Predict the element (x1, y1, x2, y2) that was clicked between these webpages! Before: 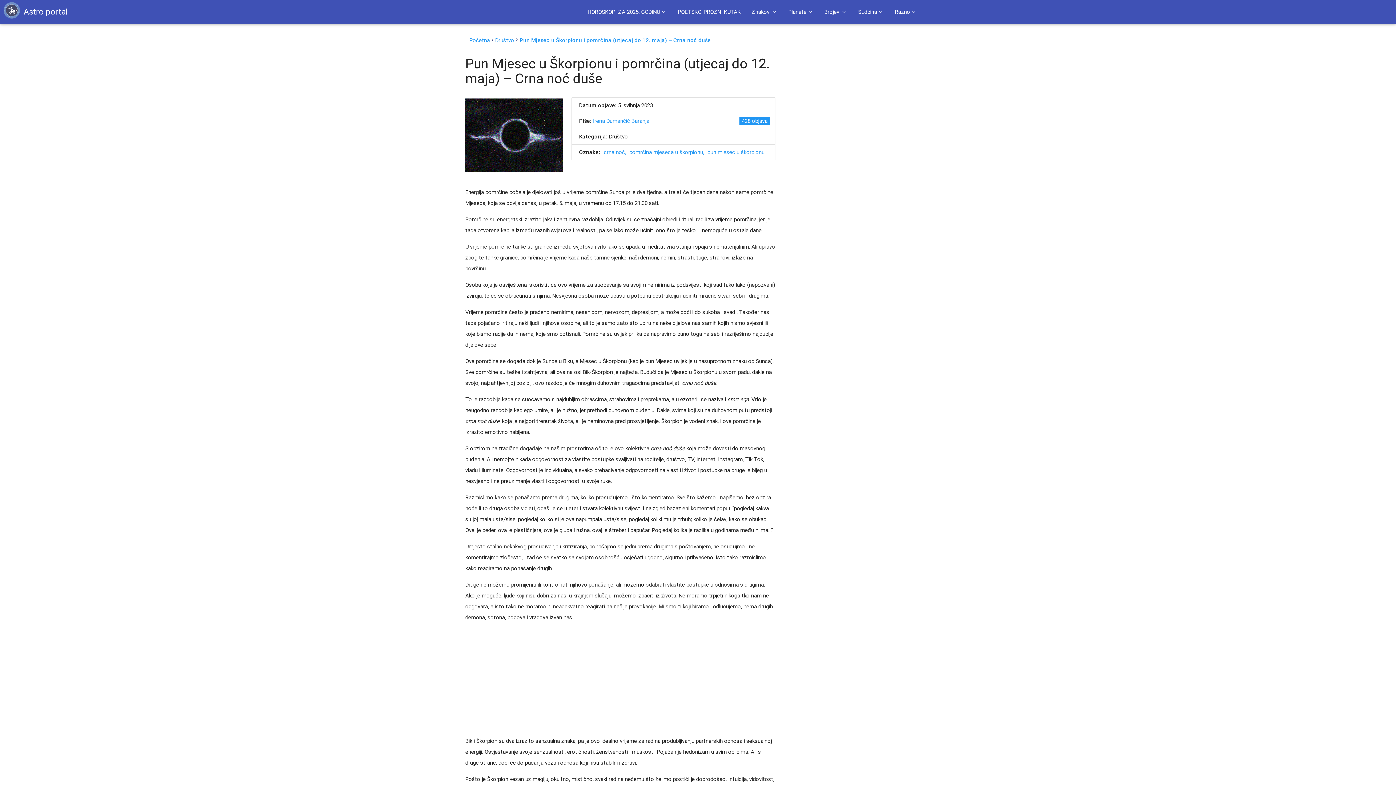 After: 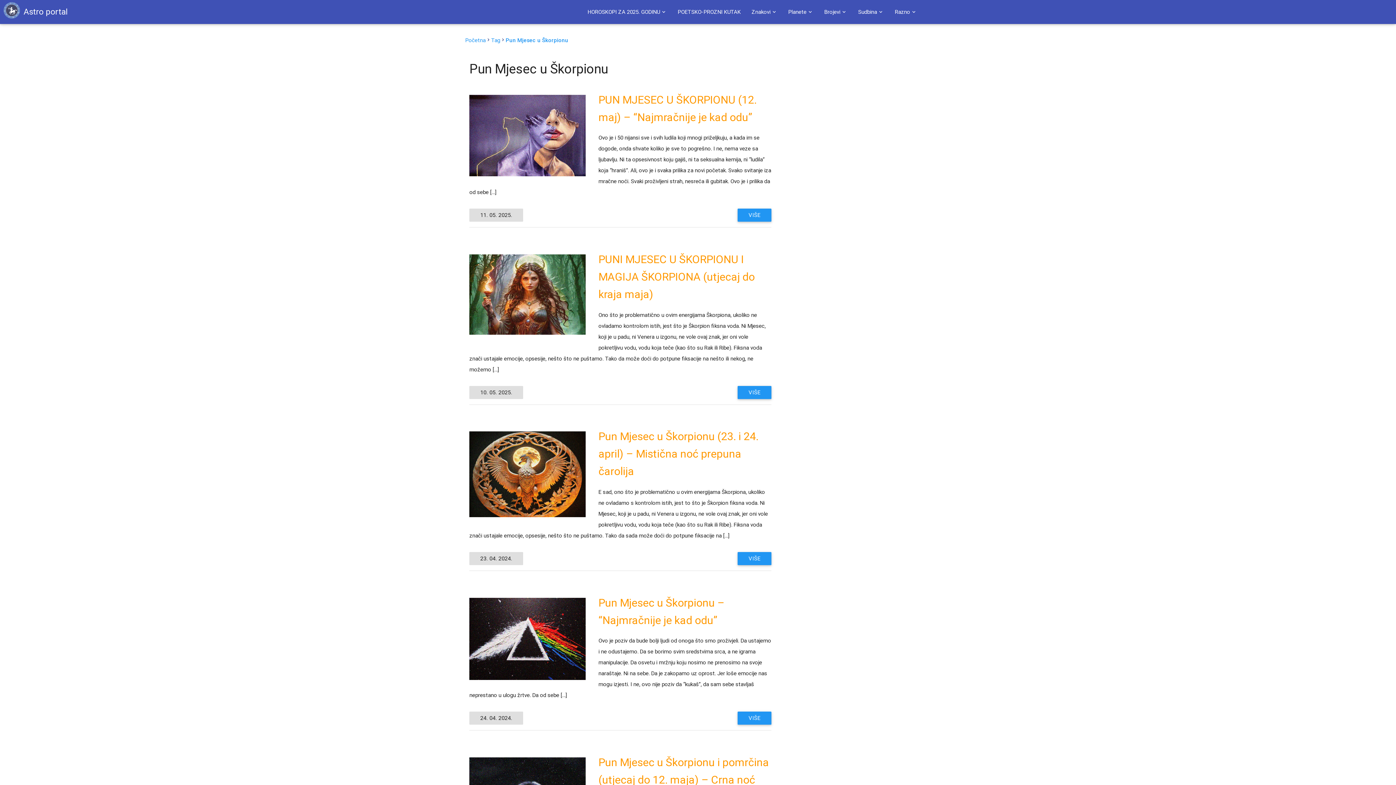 Action: label: pun mjesec u škorpionu bbox: (706, 148, 765, 156)